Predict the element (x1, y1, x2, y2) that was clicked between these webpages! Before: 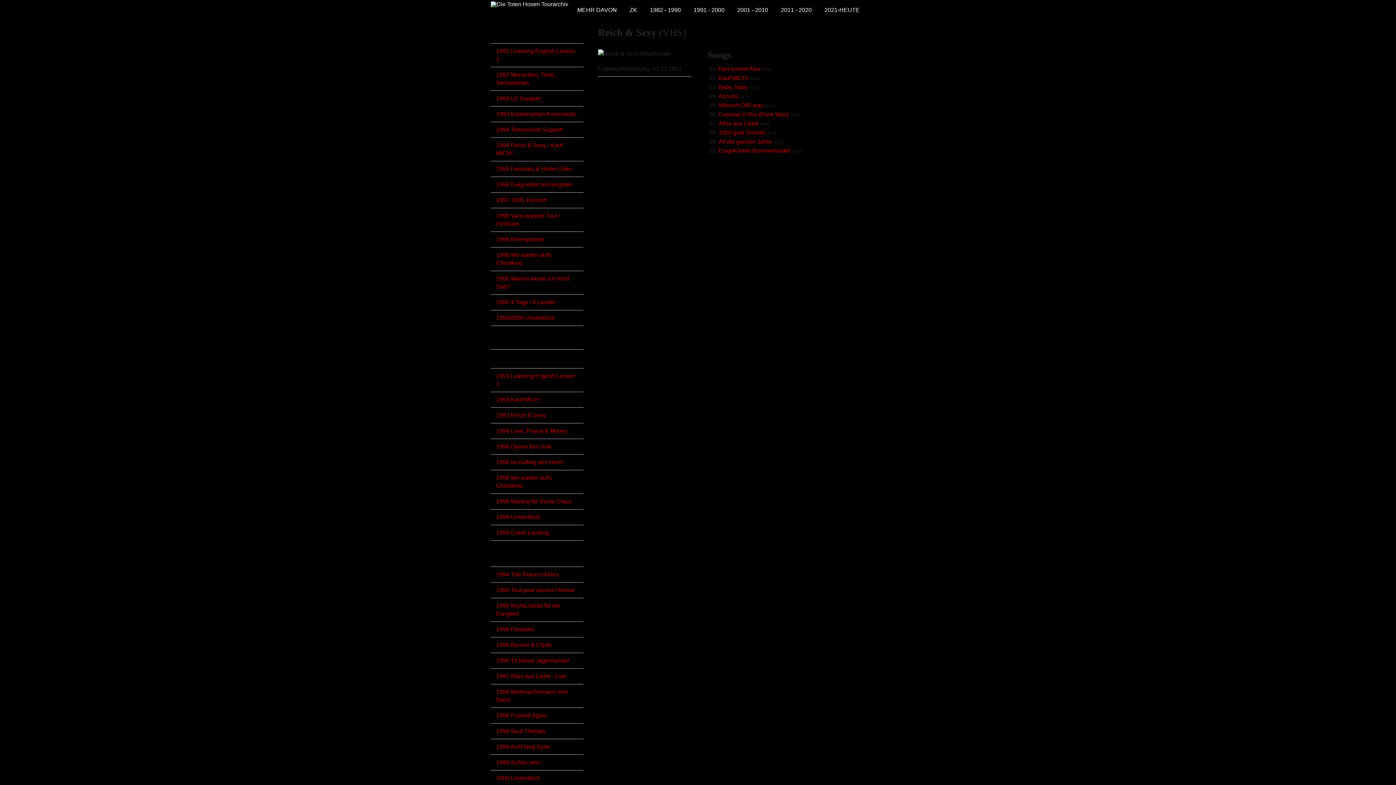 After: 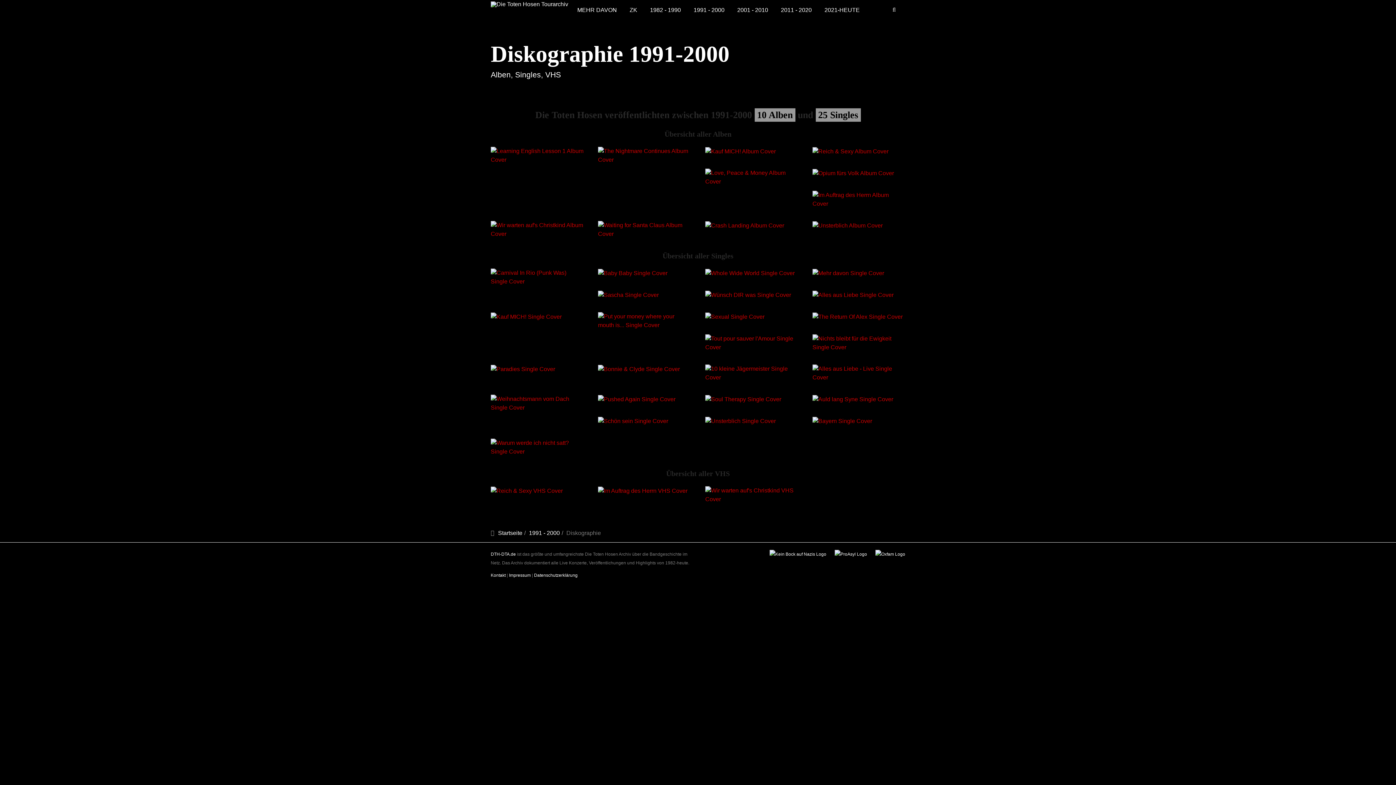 Action: label: Diskographie bbox: (490, 333, 583, 349)